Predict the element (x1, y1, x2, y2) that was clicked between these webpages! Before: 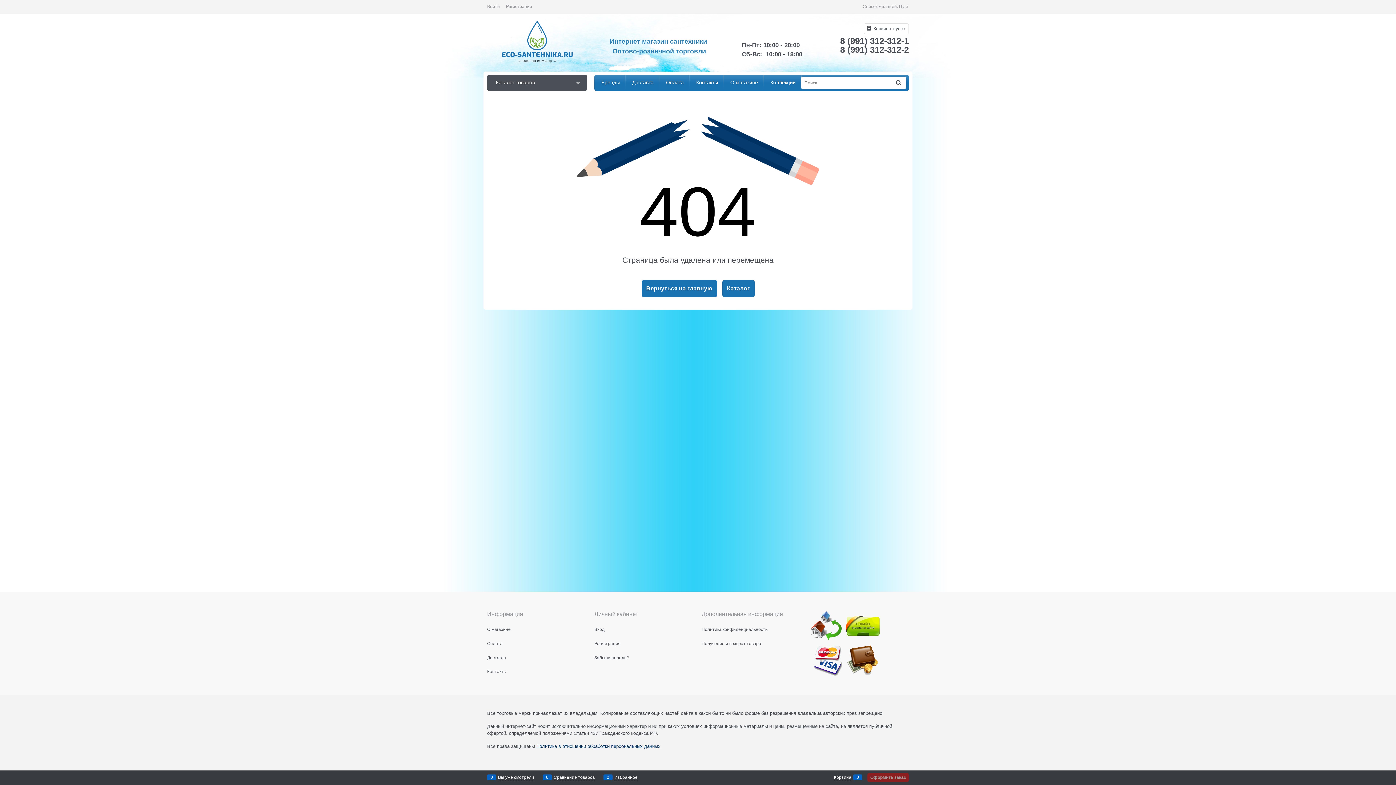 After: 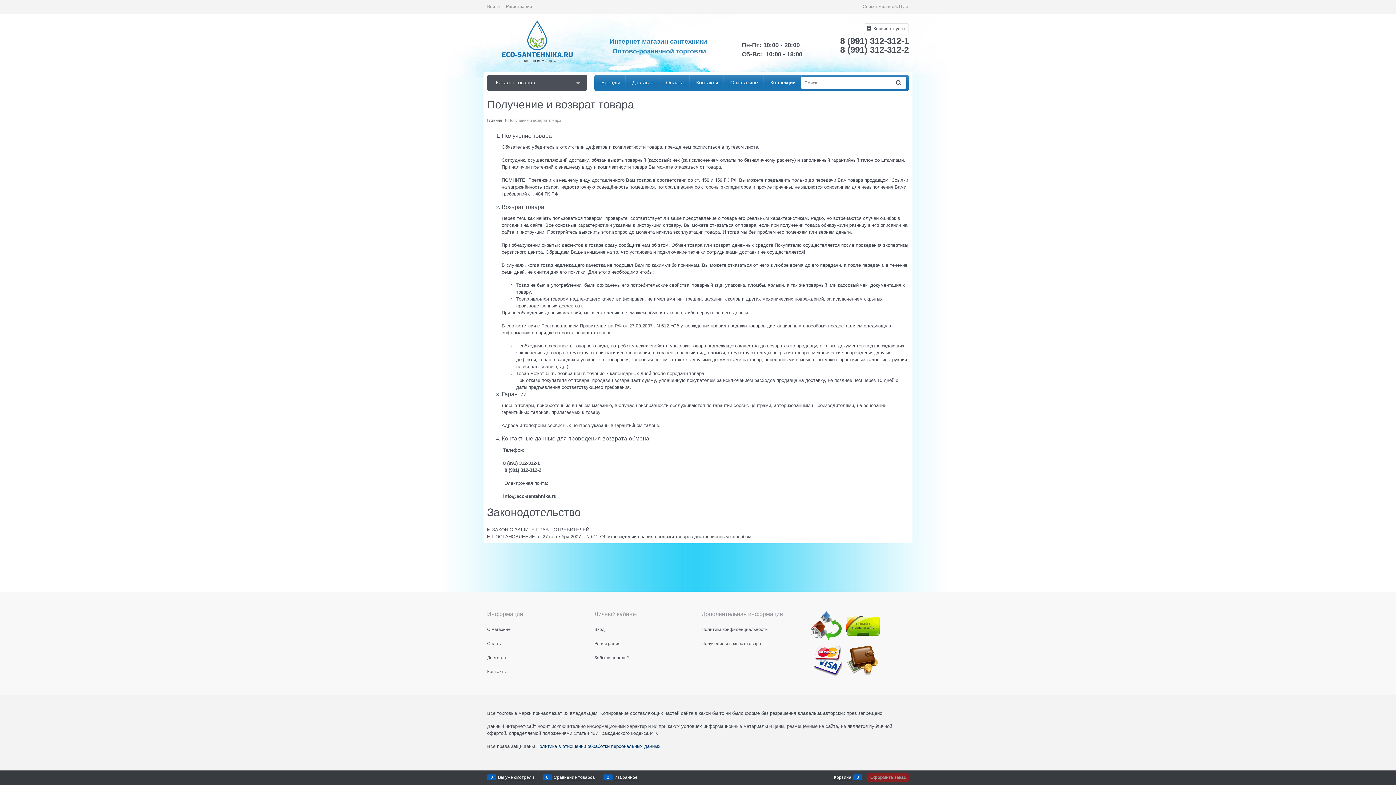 Action: bbox: (701, 641, 761, 646) label: Получение и возврат товара